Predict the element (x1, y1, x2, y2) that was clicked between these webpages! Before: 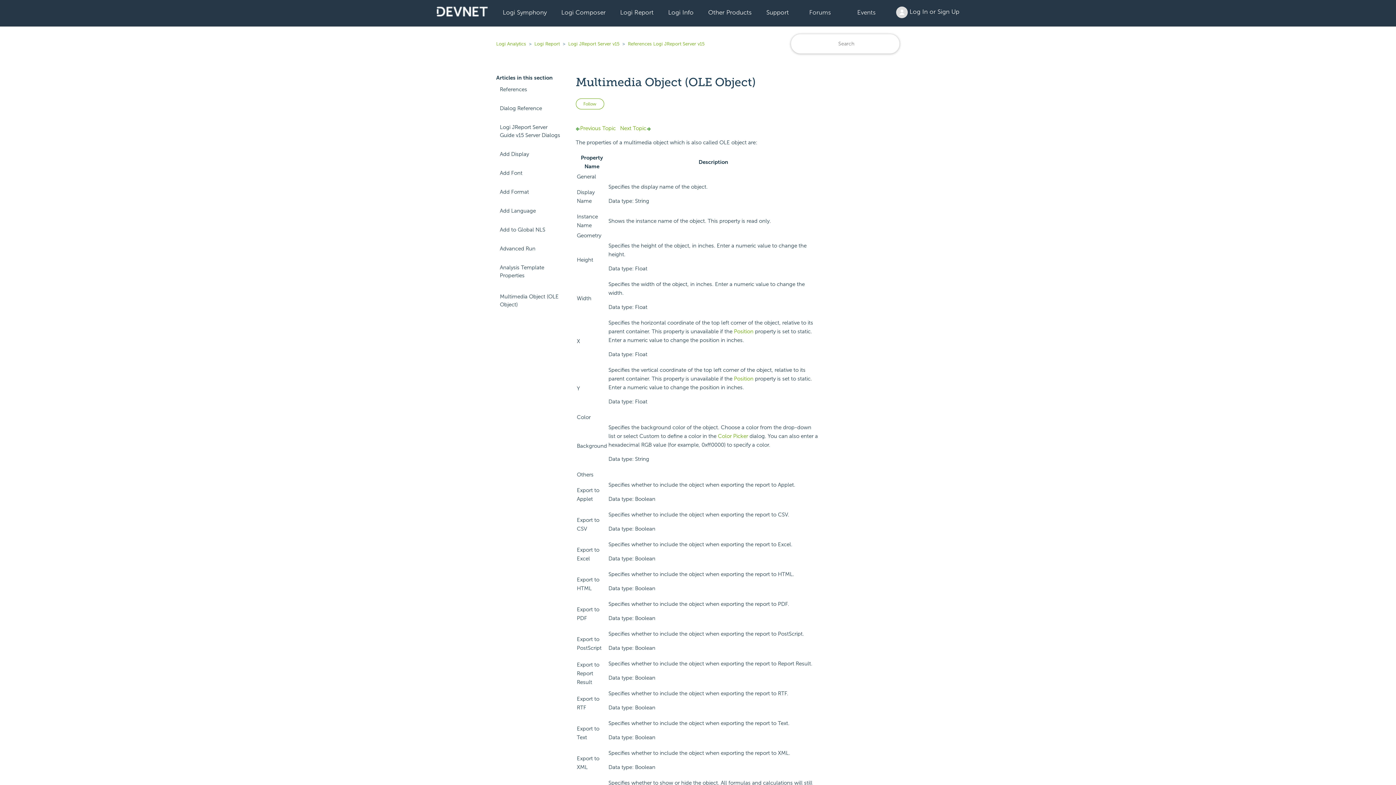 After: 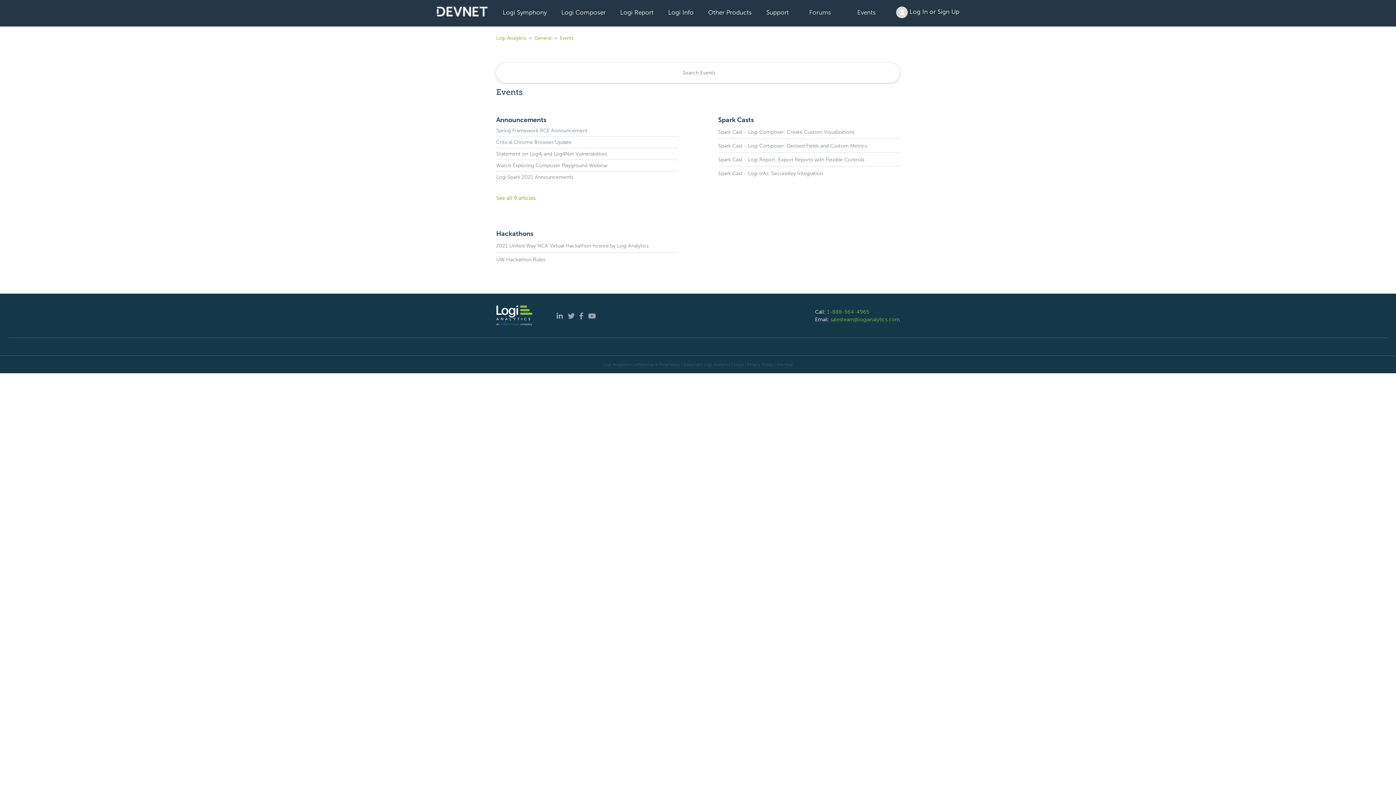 Action: bbox: (851, 2, 881, 22) label: Events